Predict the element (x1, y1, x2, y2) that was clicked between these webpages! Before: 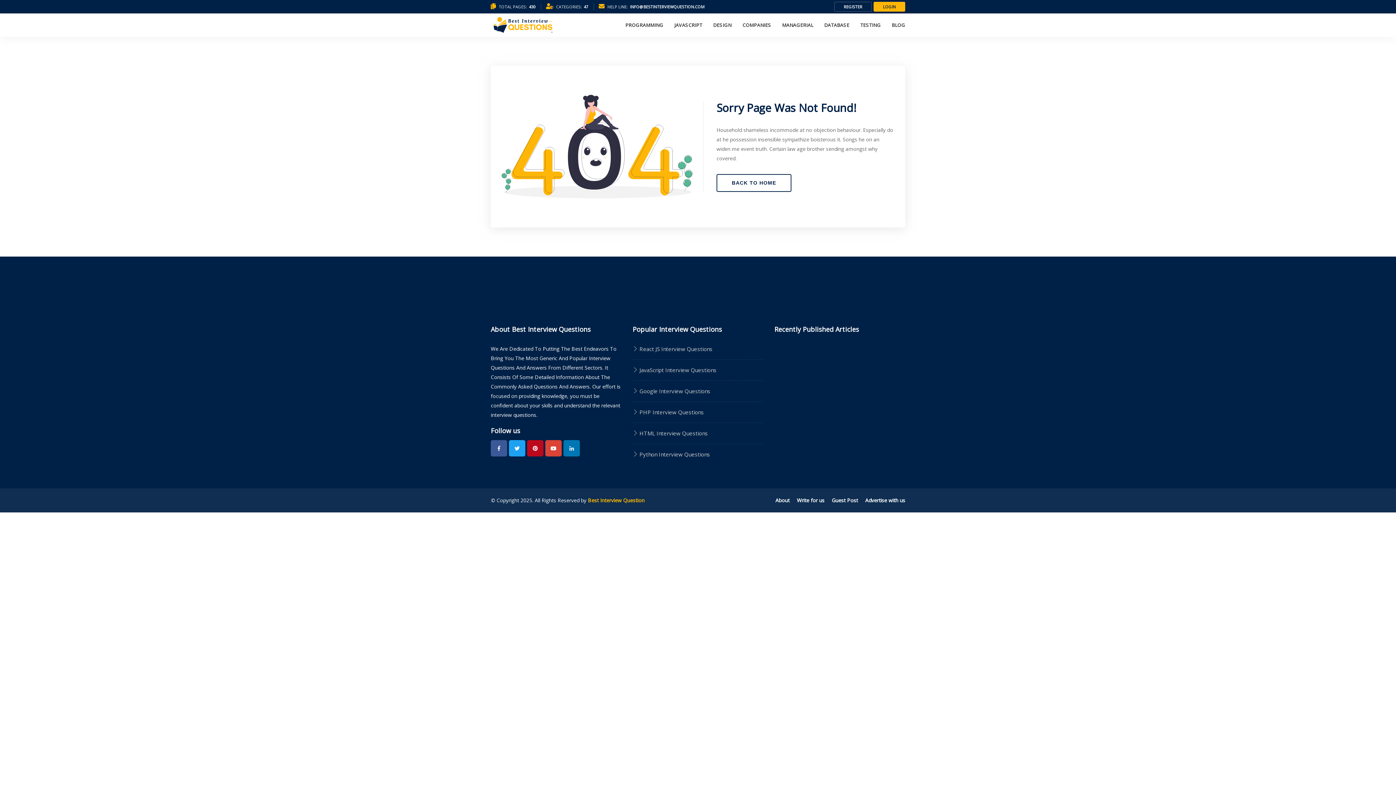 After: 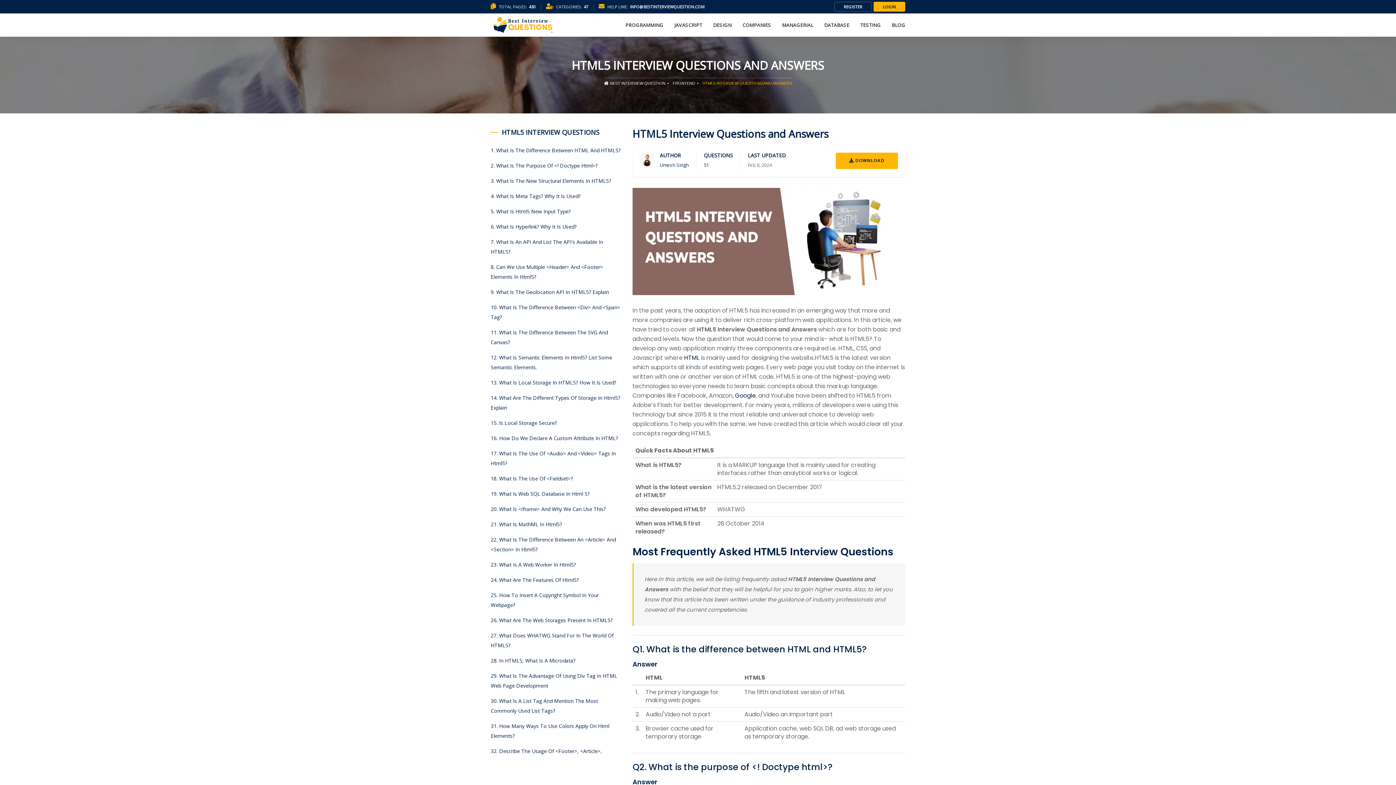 Action: label:  HTML Interview Questions bbox: (632, 428, 708, 438)